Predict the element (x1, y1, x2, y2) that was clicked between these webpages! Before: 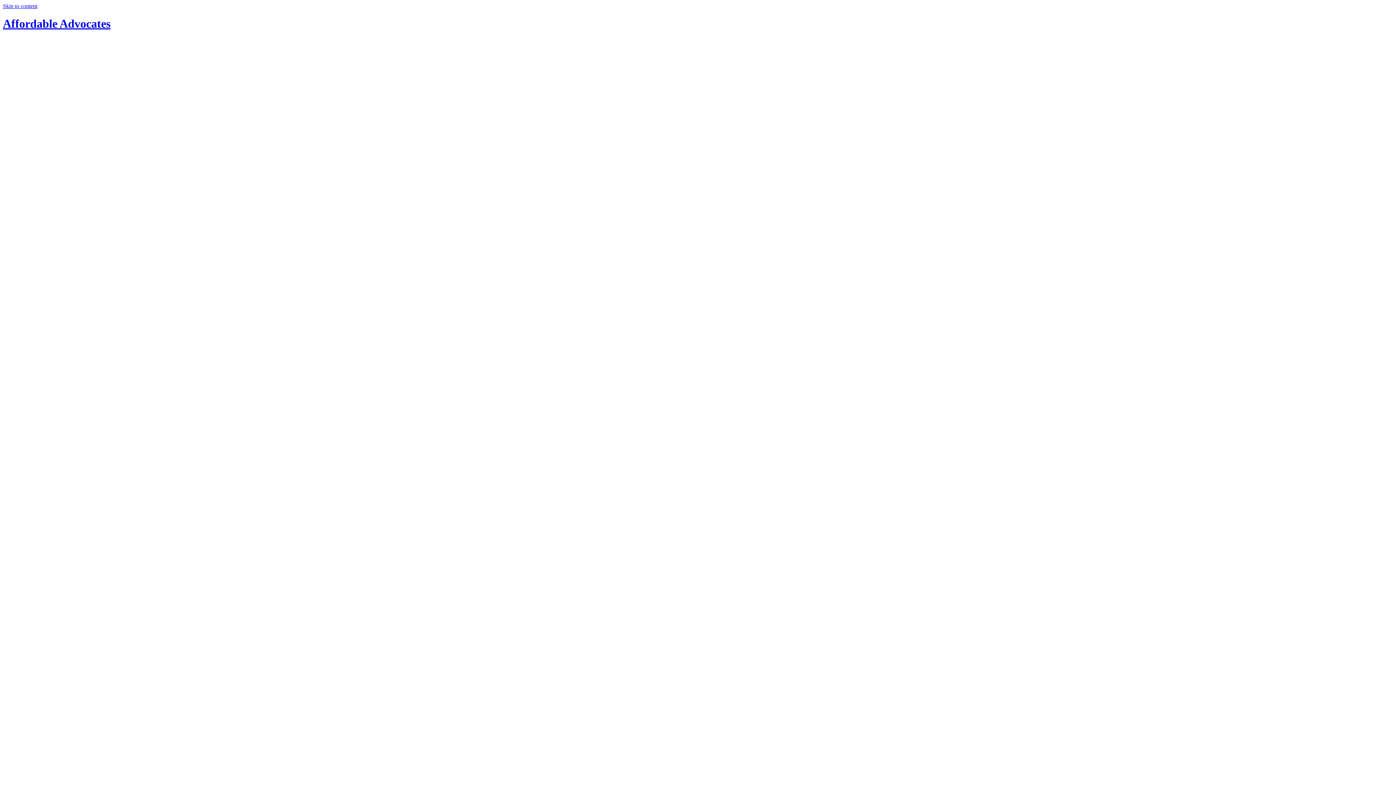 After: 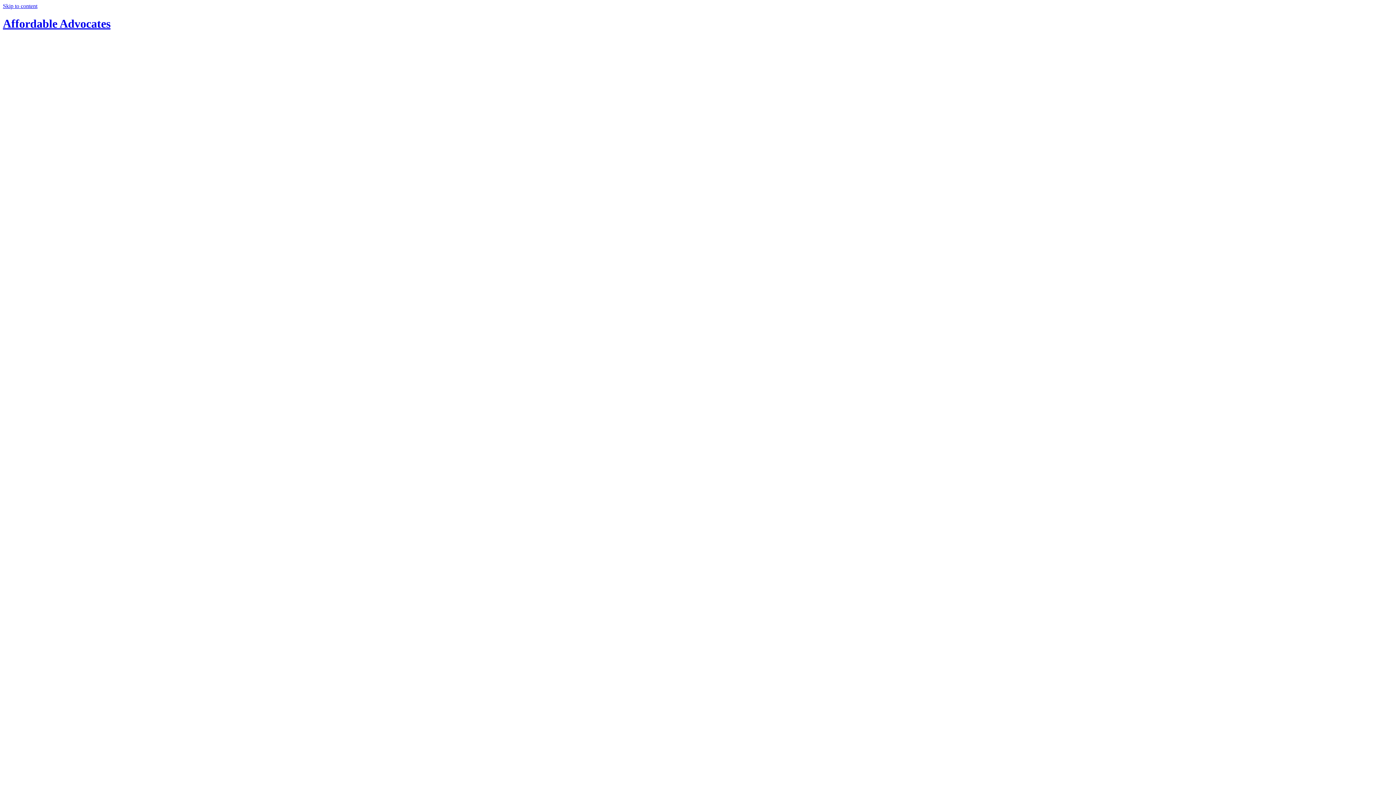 Action: bbox: (2, 17, 110, 30) label: Affordable Advocates